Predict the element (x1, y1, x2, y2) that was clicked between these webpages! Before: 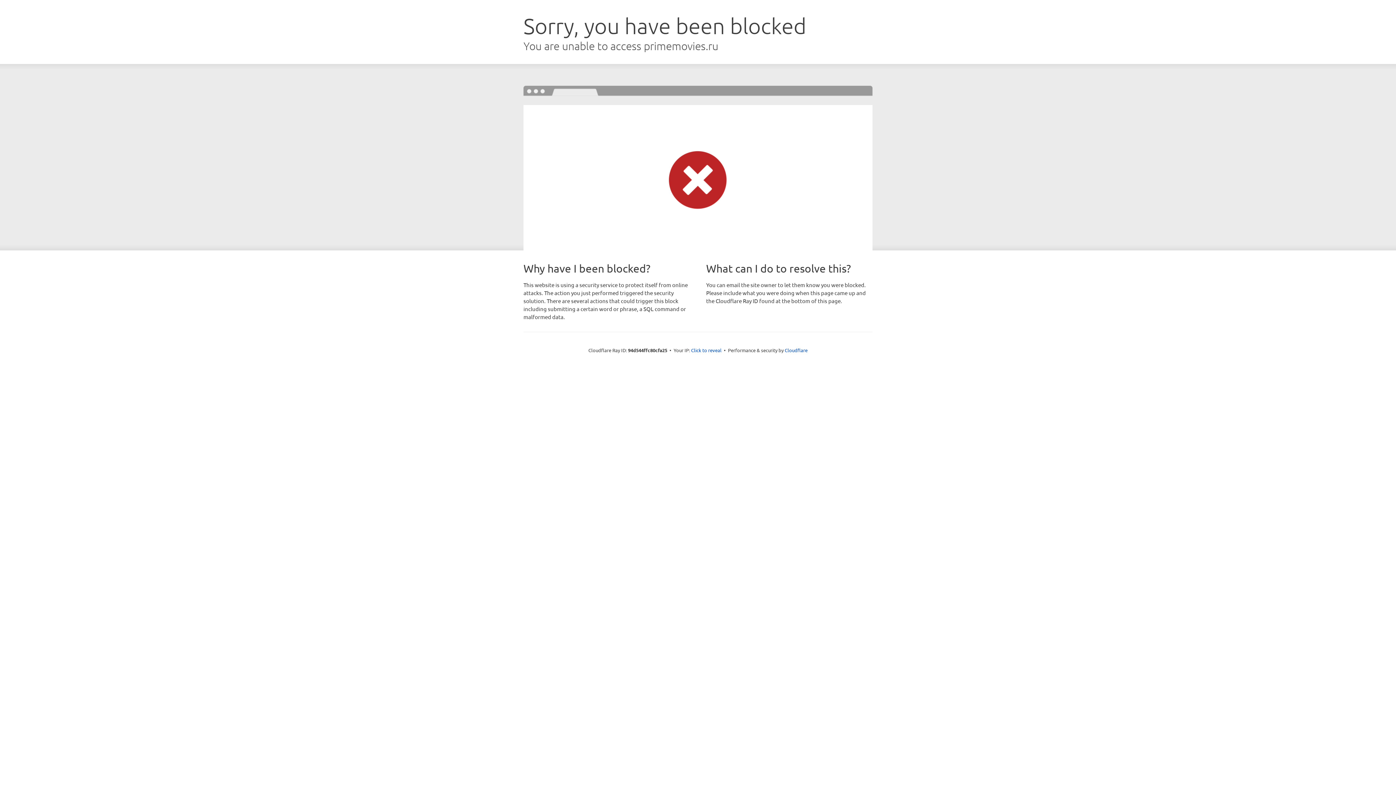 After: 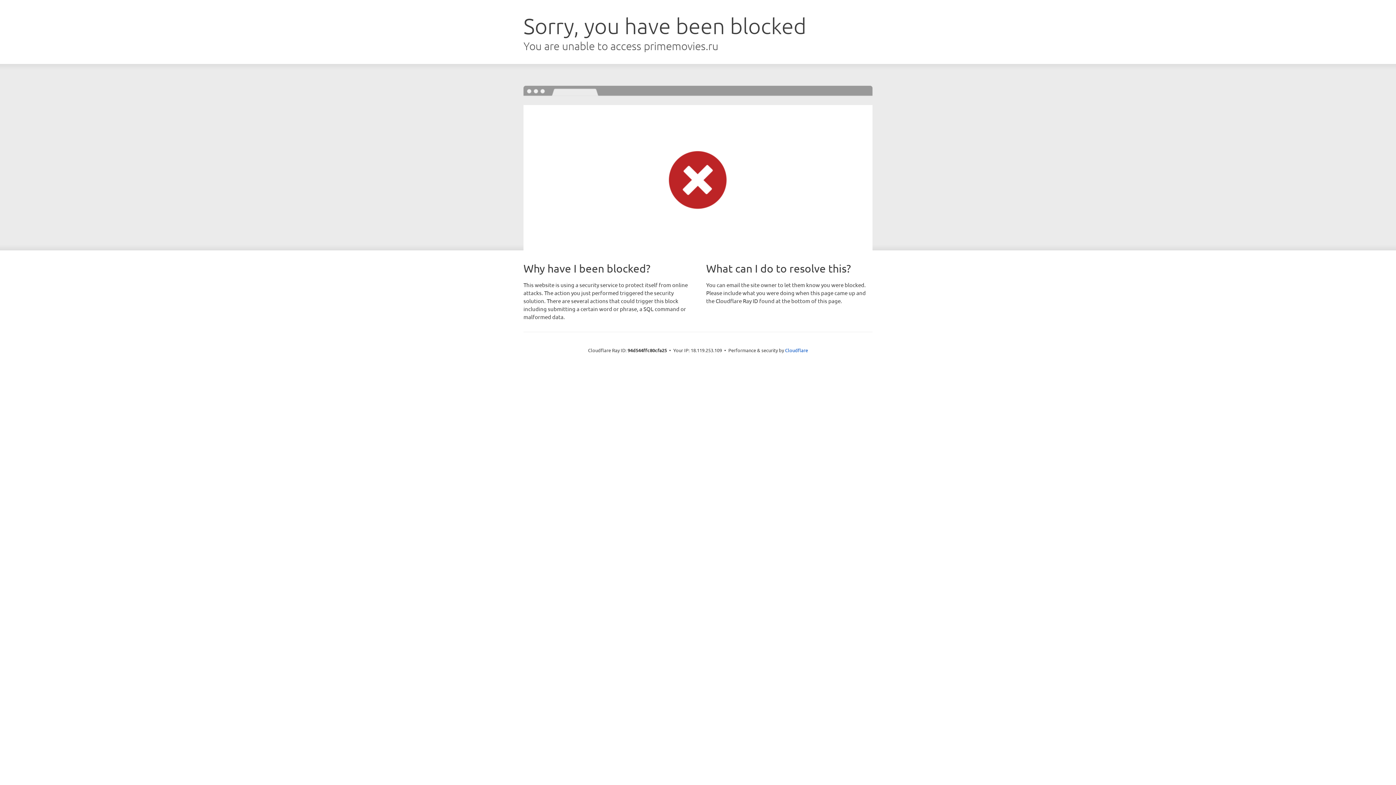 Action: bbox: (691, 346, 721, 353) label: Click to reveal